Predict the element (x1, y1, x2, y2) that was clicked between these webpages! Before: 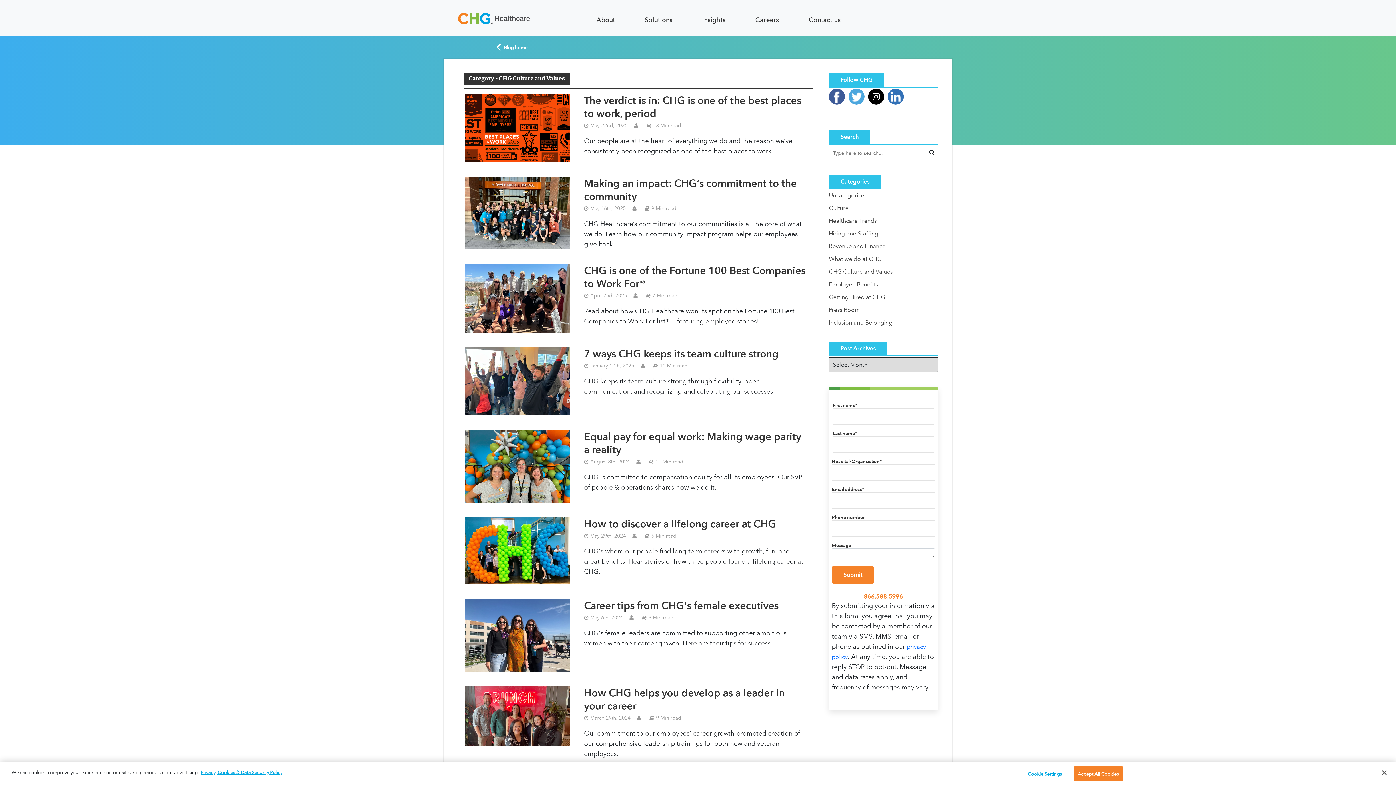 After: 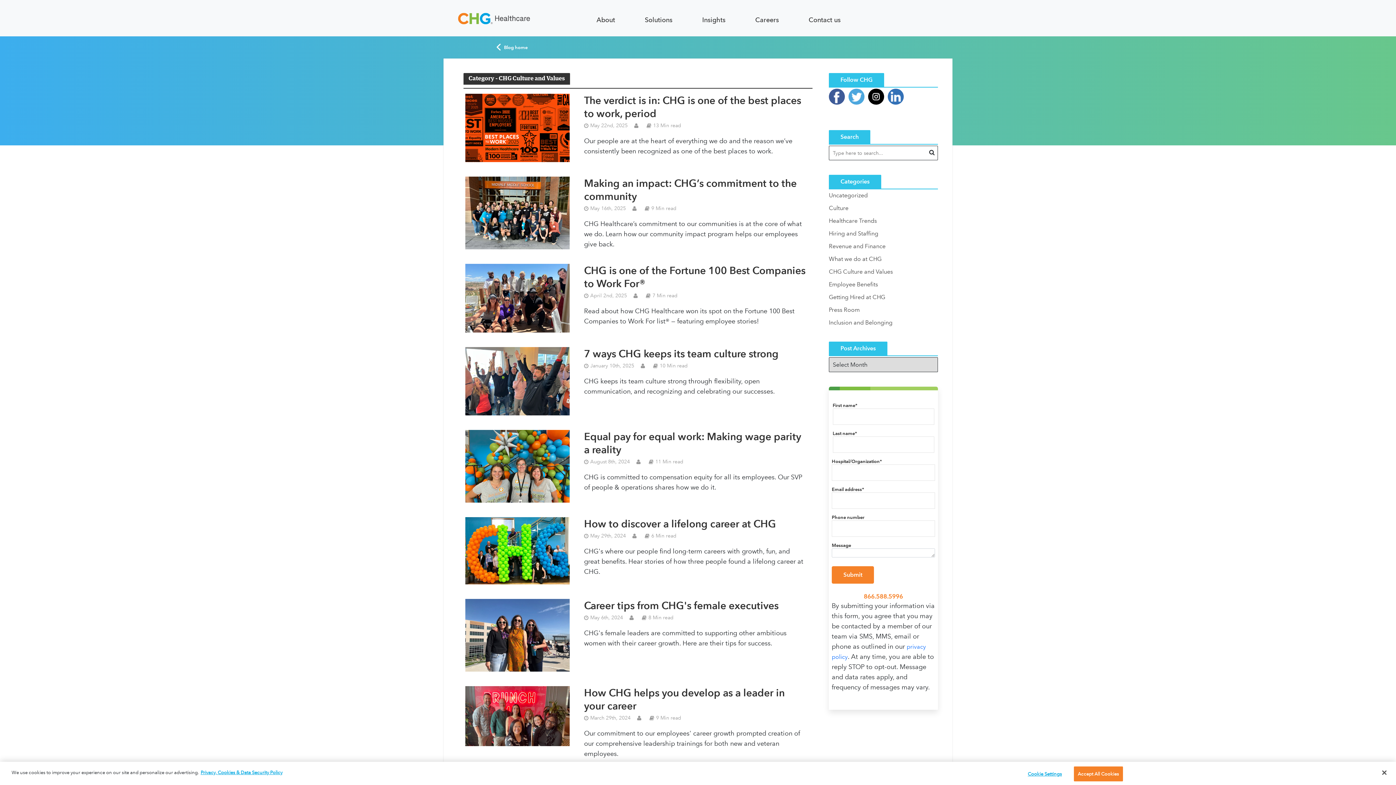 Action: label: twitter bbox: (848, 88, 864, 104)